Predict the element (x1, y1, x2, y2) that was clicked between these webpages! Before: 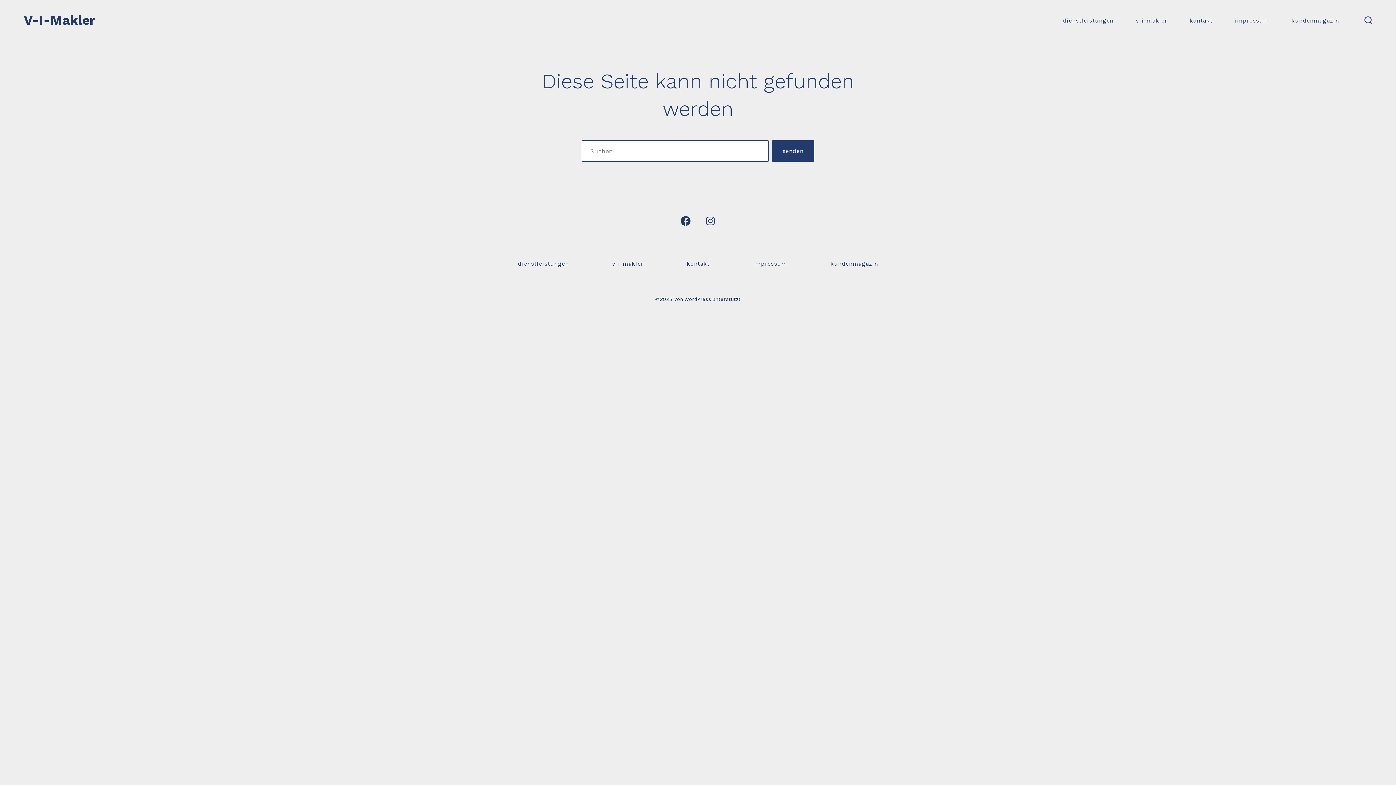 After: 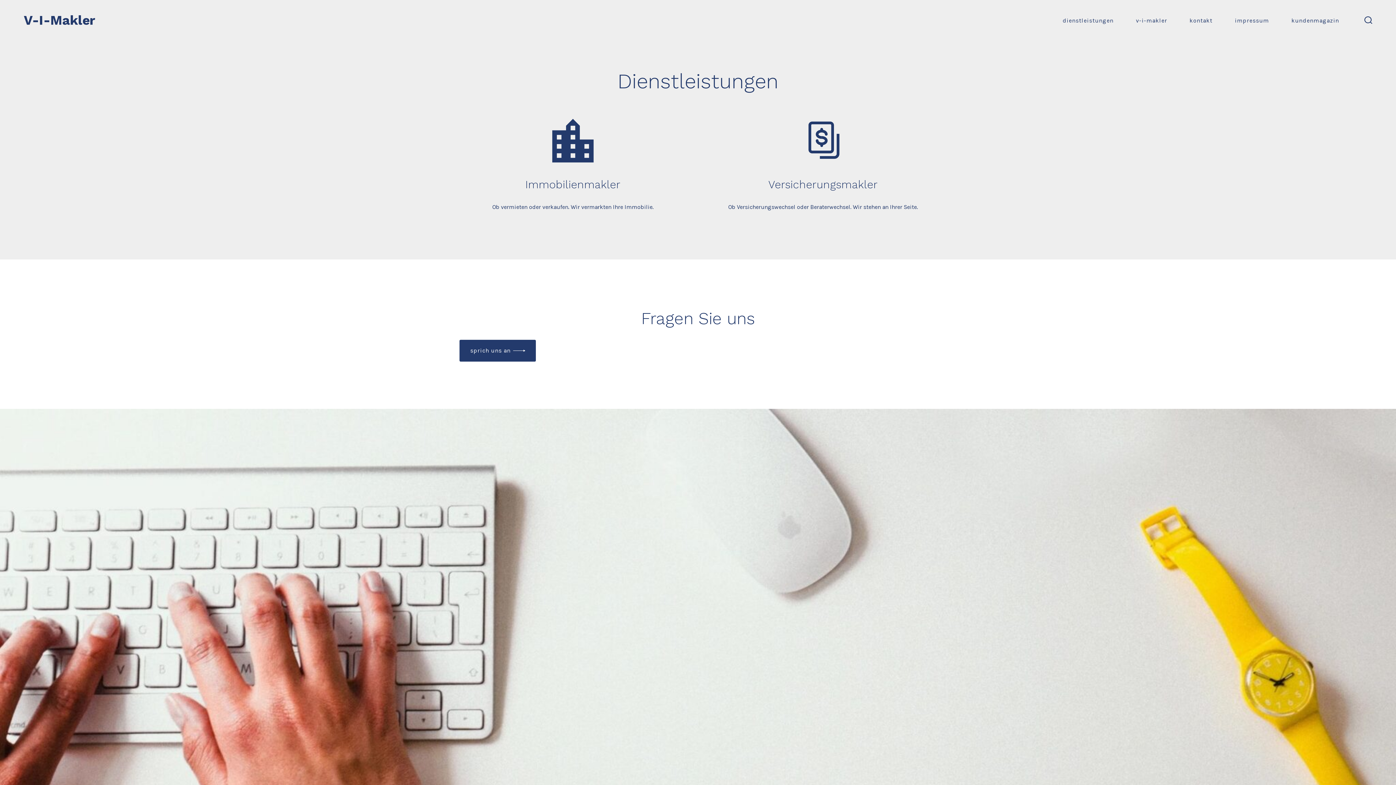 Action: label: dienstleistungen bbox: (1062, 15, 1113, 25)